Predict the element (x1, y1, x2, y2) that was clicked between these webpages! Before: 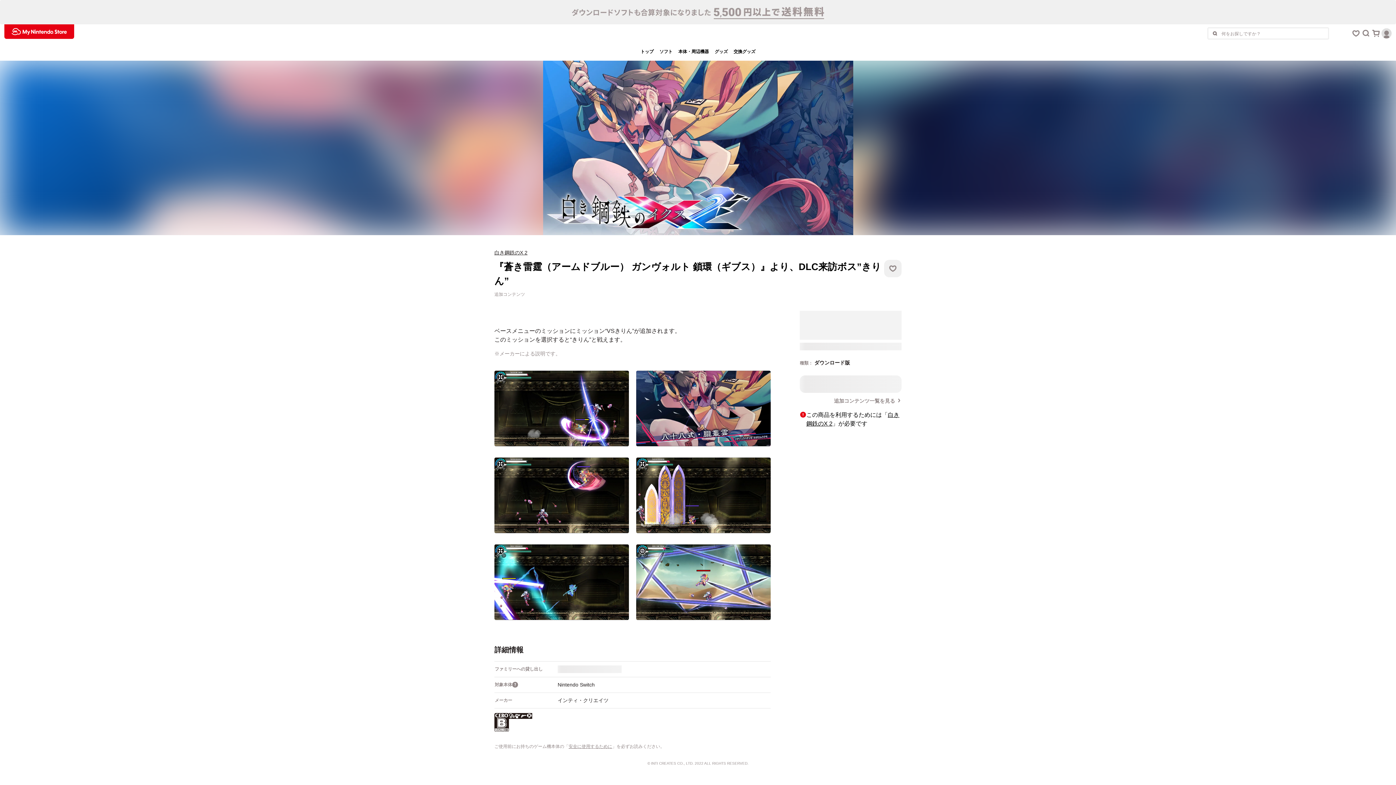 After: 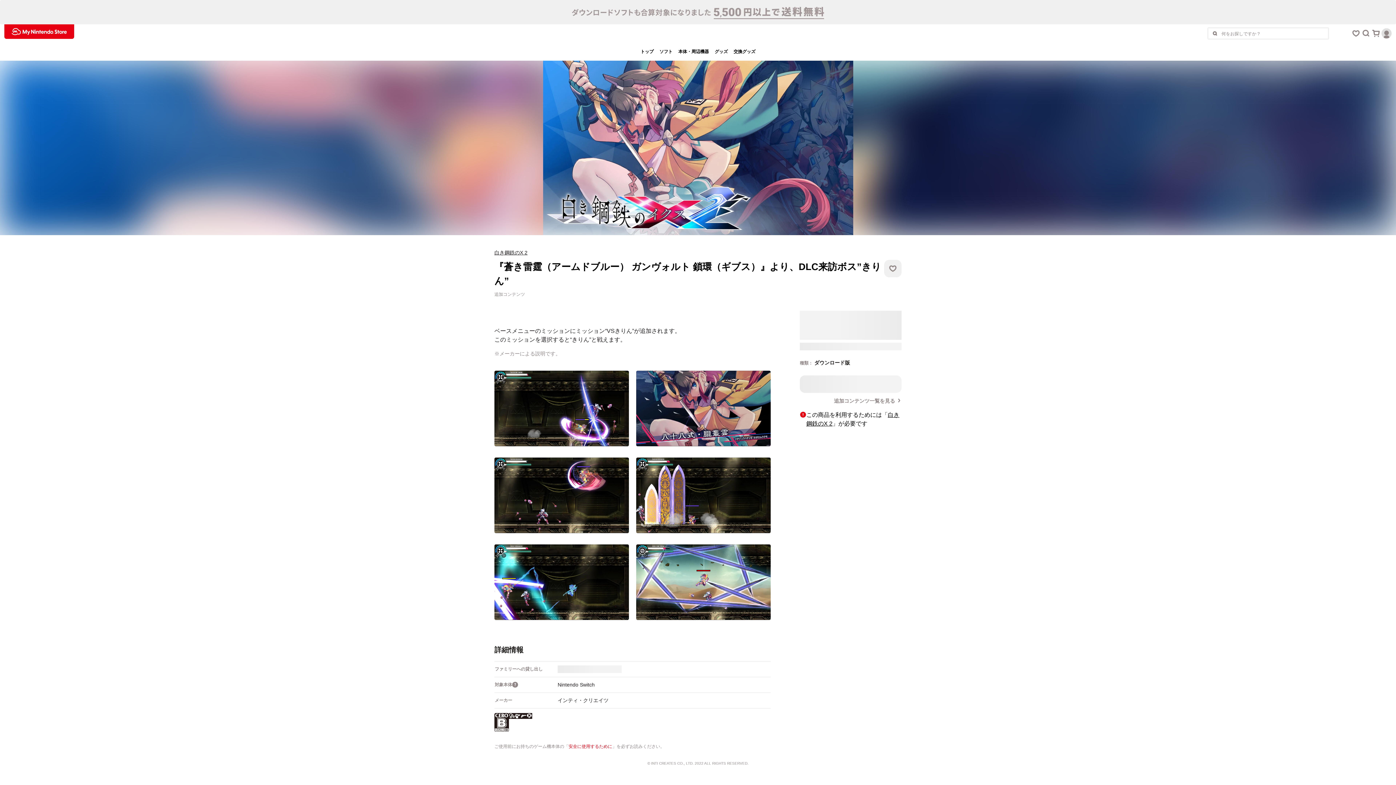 Action: bbox: (568, 744, 612, 749) label: 安全に使用するために